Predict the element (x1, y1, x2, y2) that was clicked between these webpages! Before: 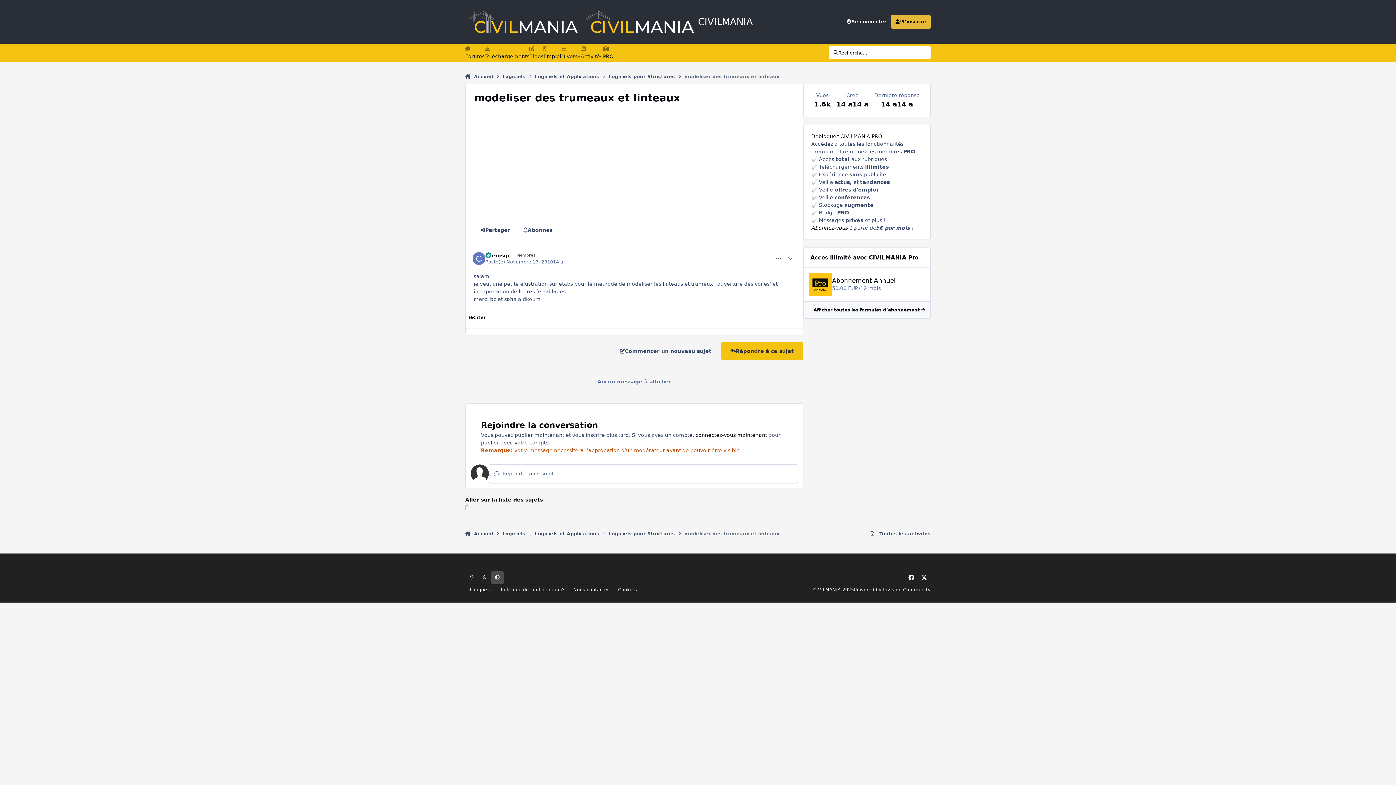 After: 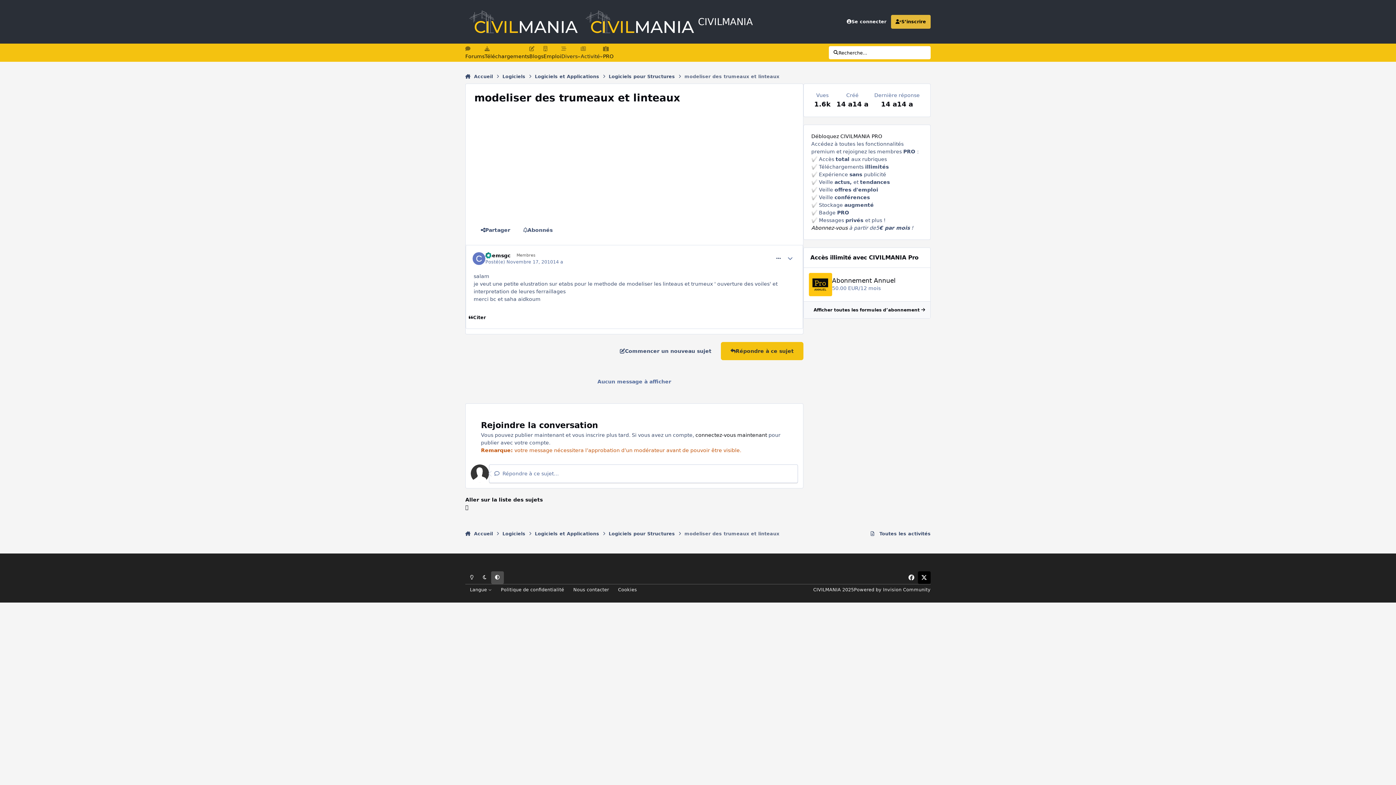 Action: bbox: (918, 571, 930, 584) label: x